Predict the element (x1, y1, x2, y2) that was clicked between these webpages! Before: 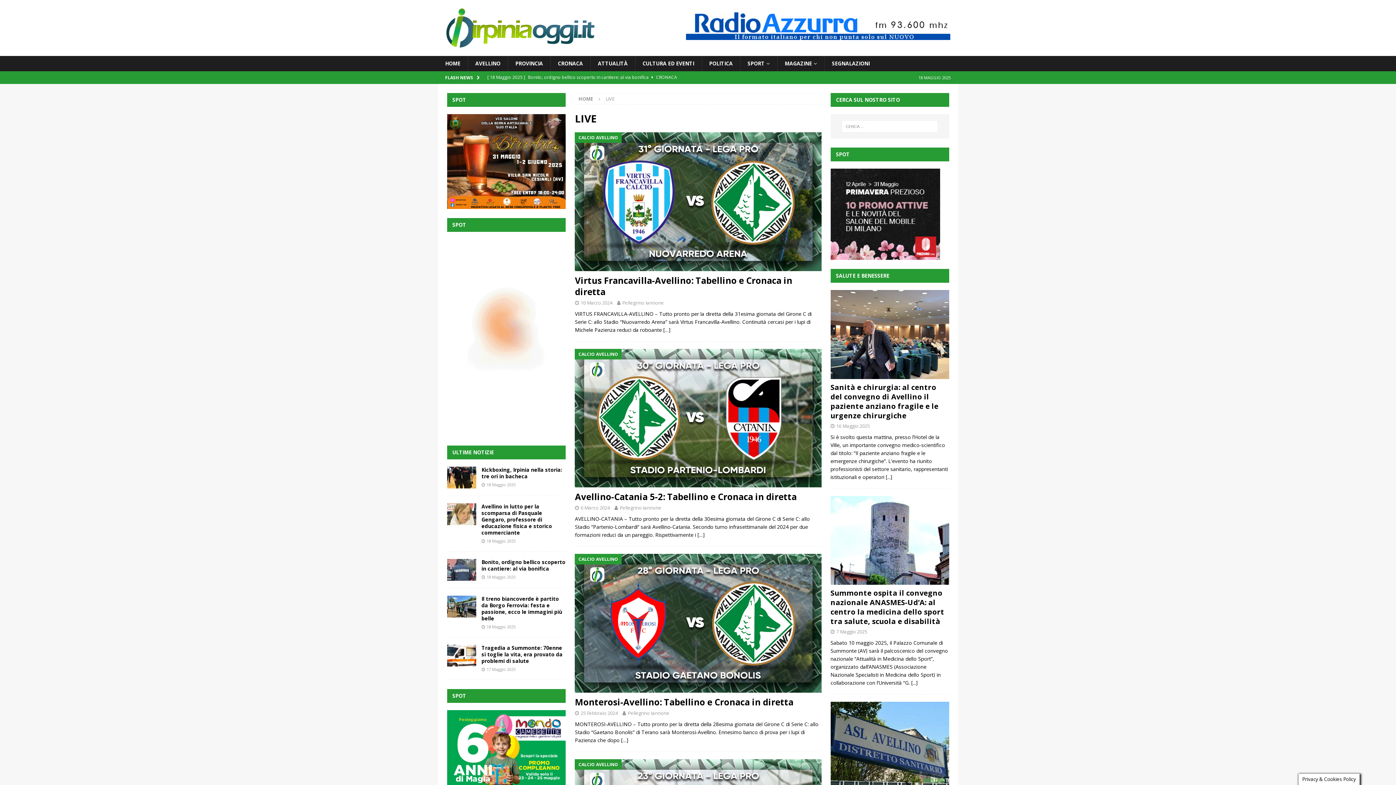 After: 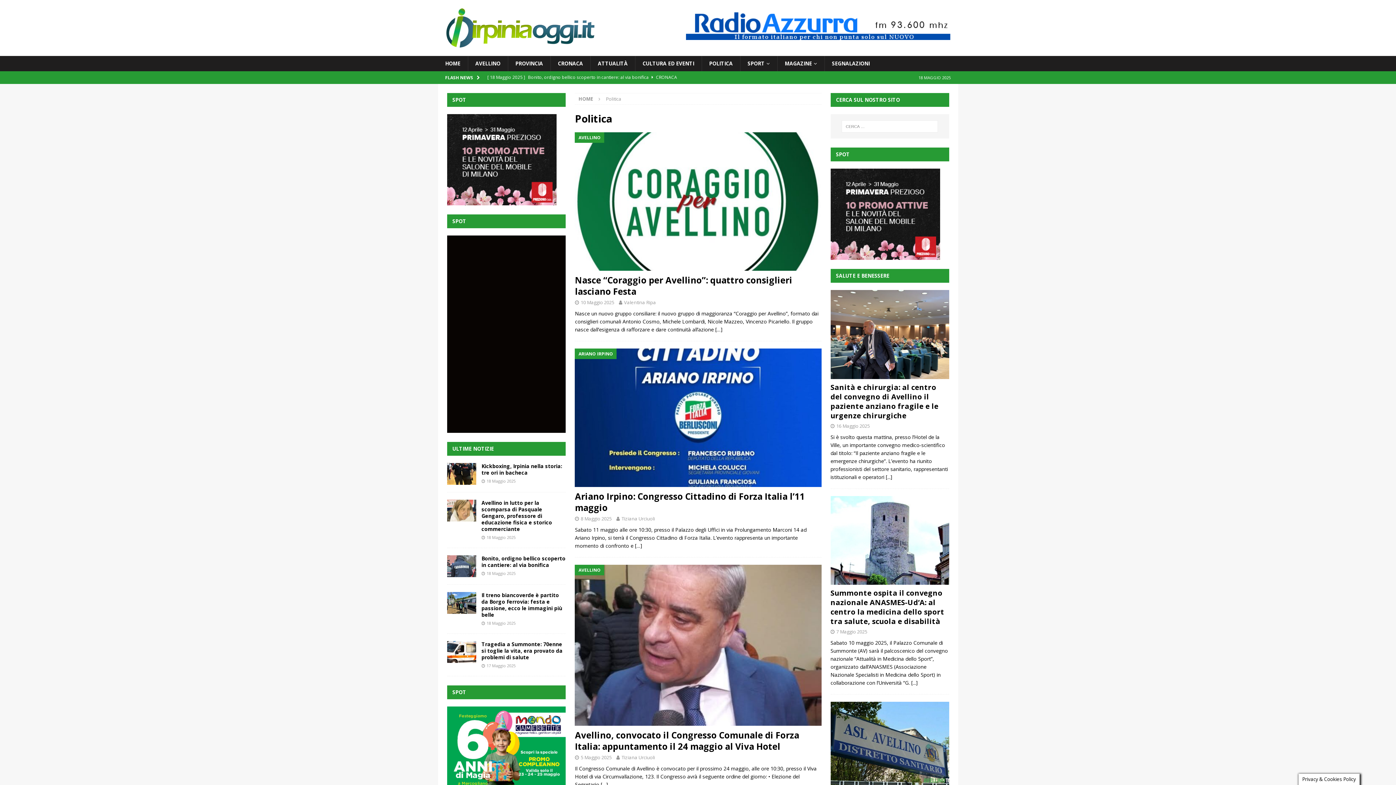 Action: bbox: (701, 56, 740, 71) label: POLITICA